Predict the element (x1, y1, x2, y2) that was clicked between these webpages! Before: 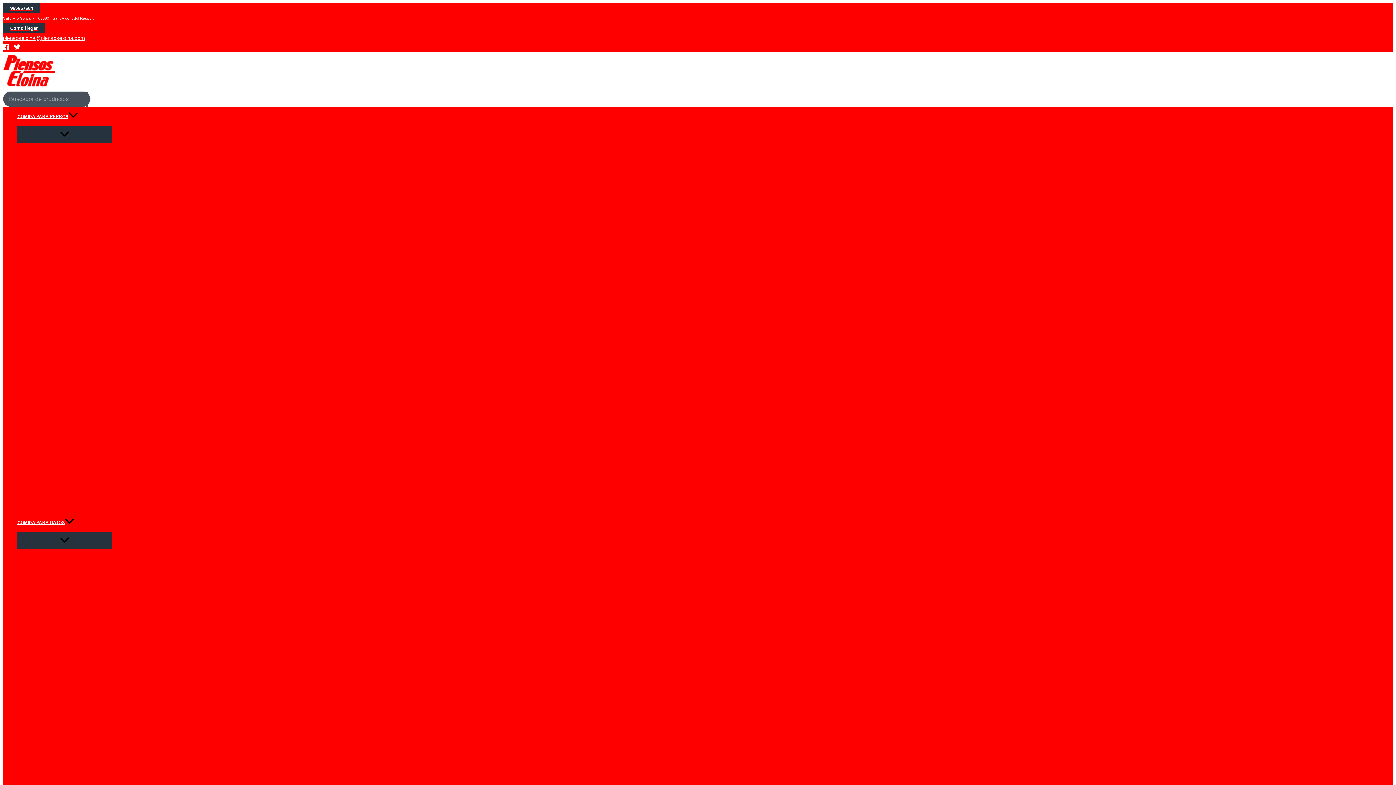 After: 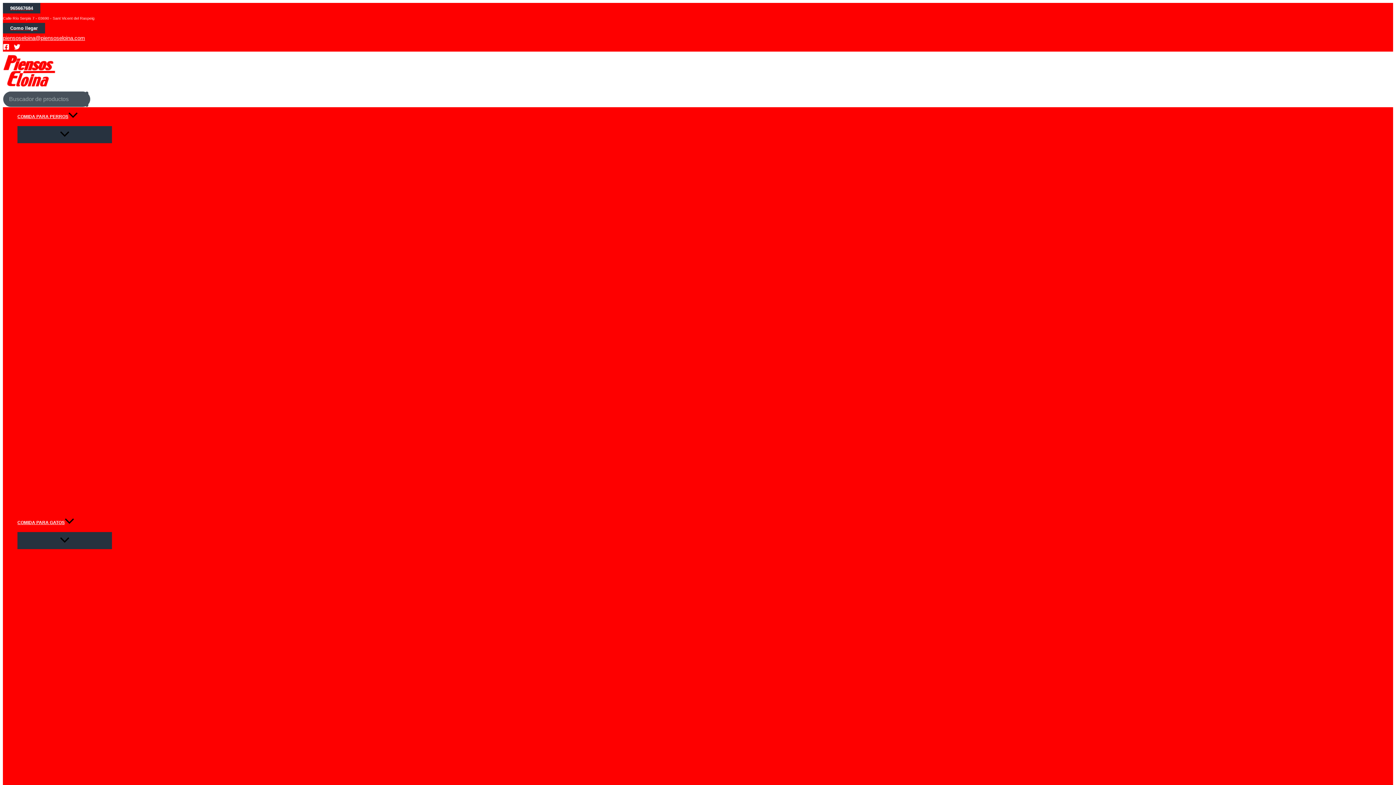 Action: label: piensoseloina@piensoseloina.com bbox: (2, 34, 85, 41)